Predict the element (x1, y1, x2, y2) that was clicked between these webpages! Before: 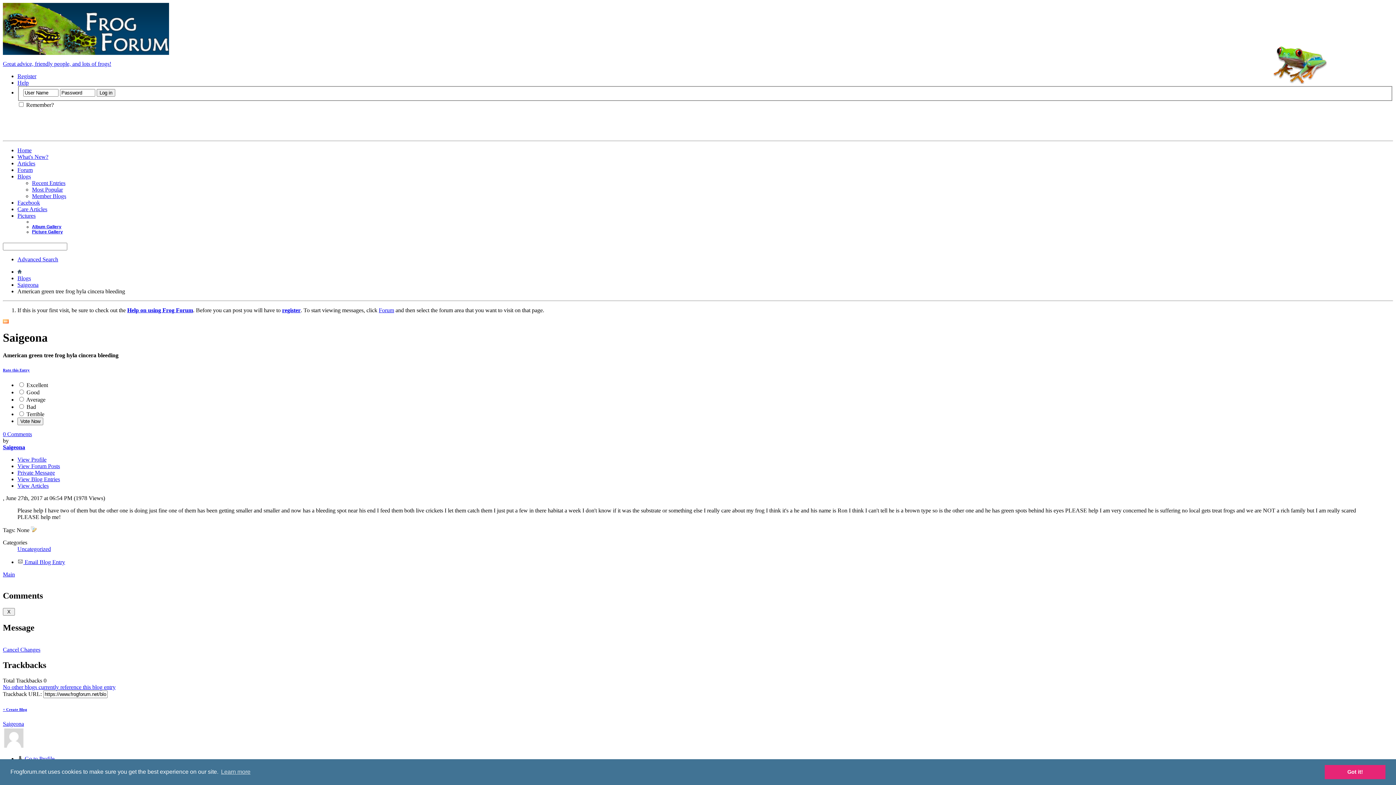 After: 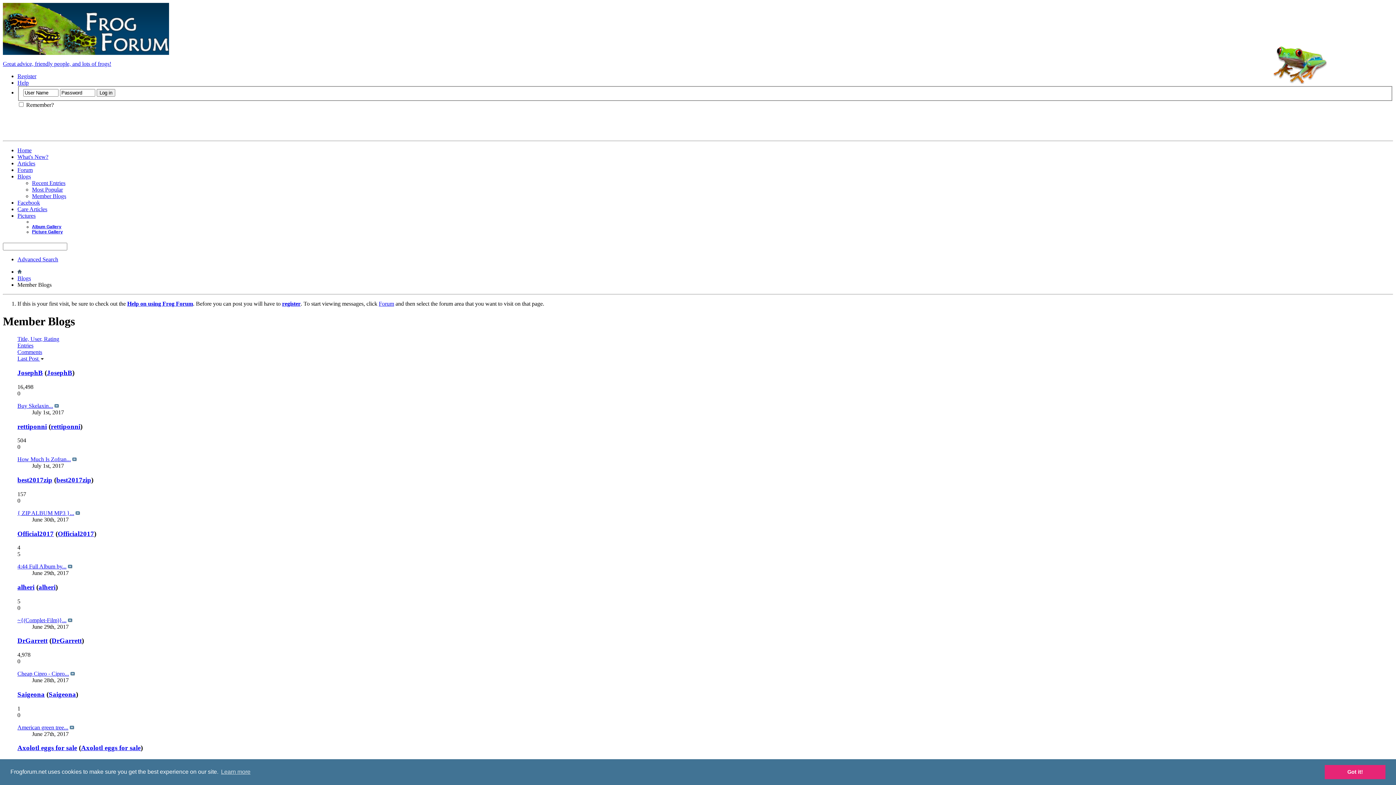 Action: label: Member Blogs bbox: (32, 192, 66, 199)